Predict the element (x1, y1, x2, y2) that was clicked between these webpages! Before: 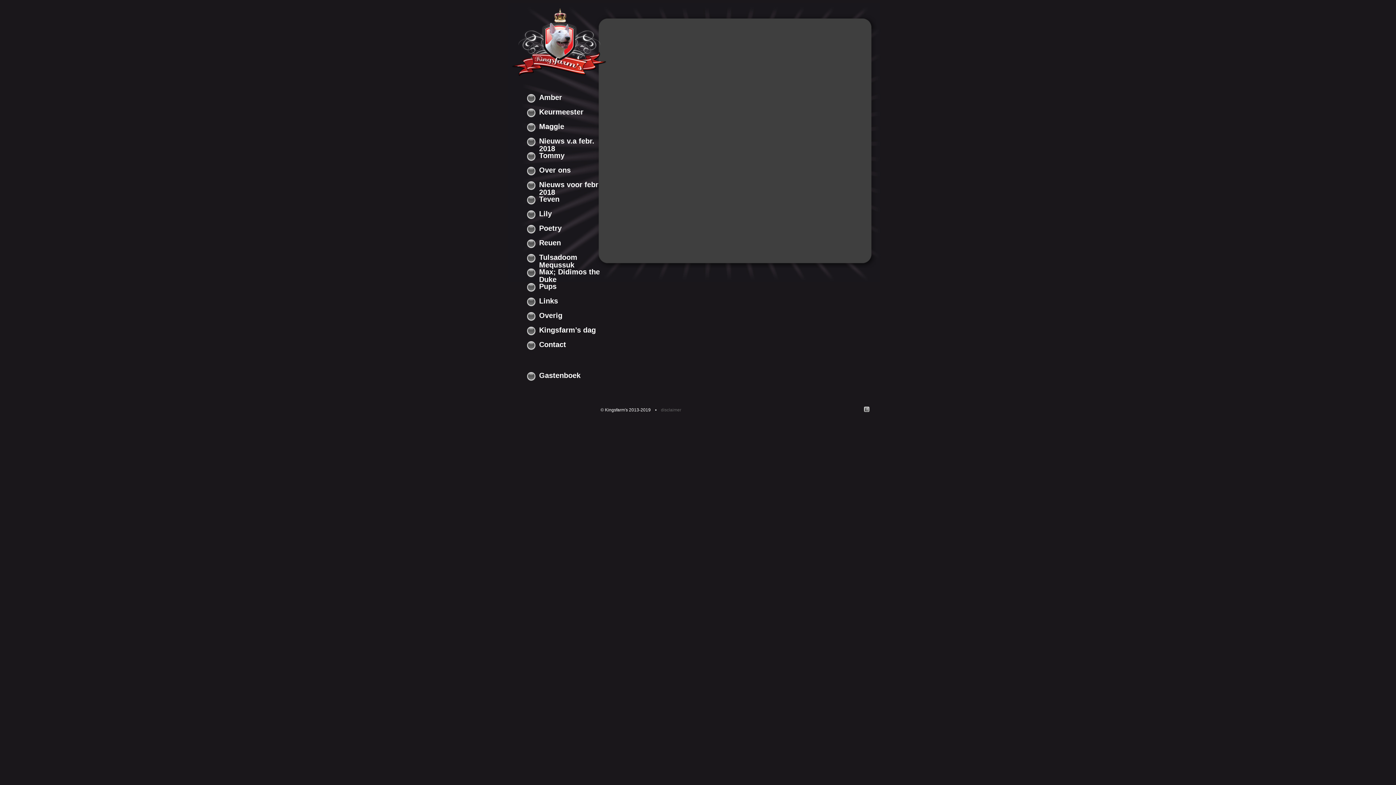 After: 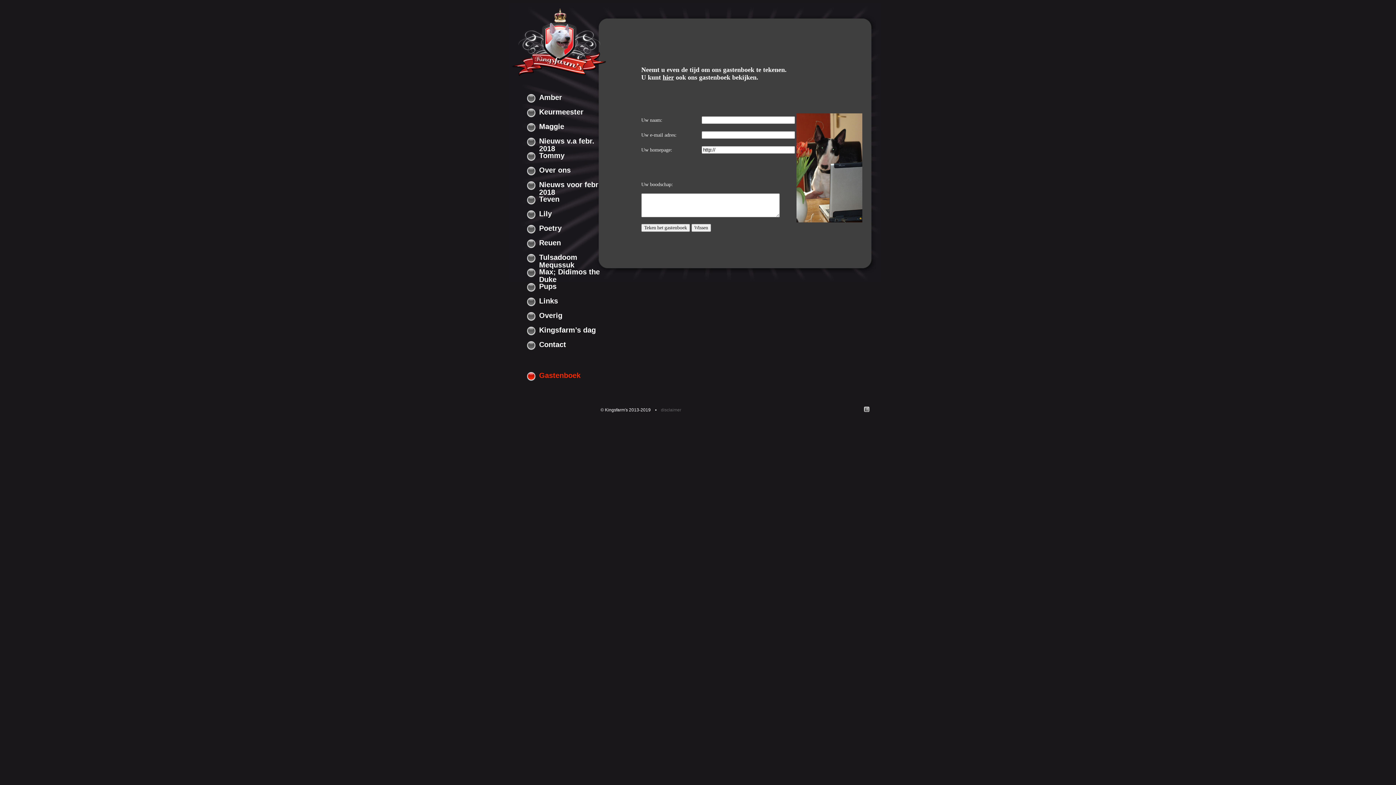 Action: bbox: (526, 370, 606, 382) label: Gastenboek